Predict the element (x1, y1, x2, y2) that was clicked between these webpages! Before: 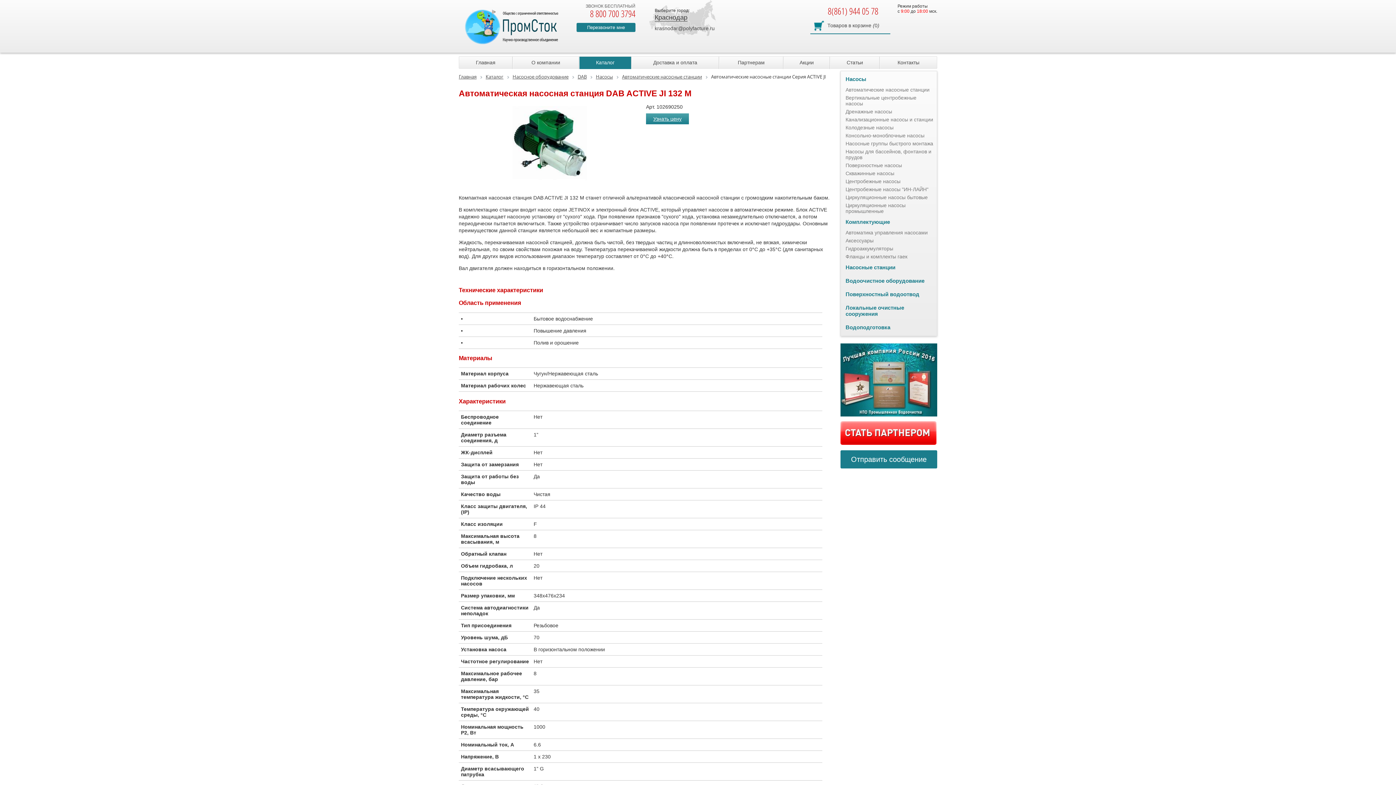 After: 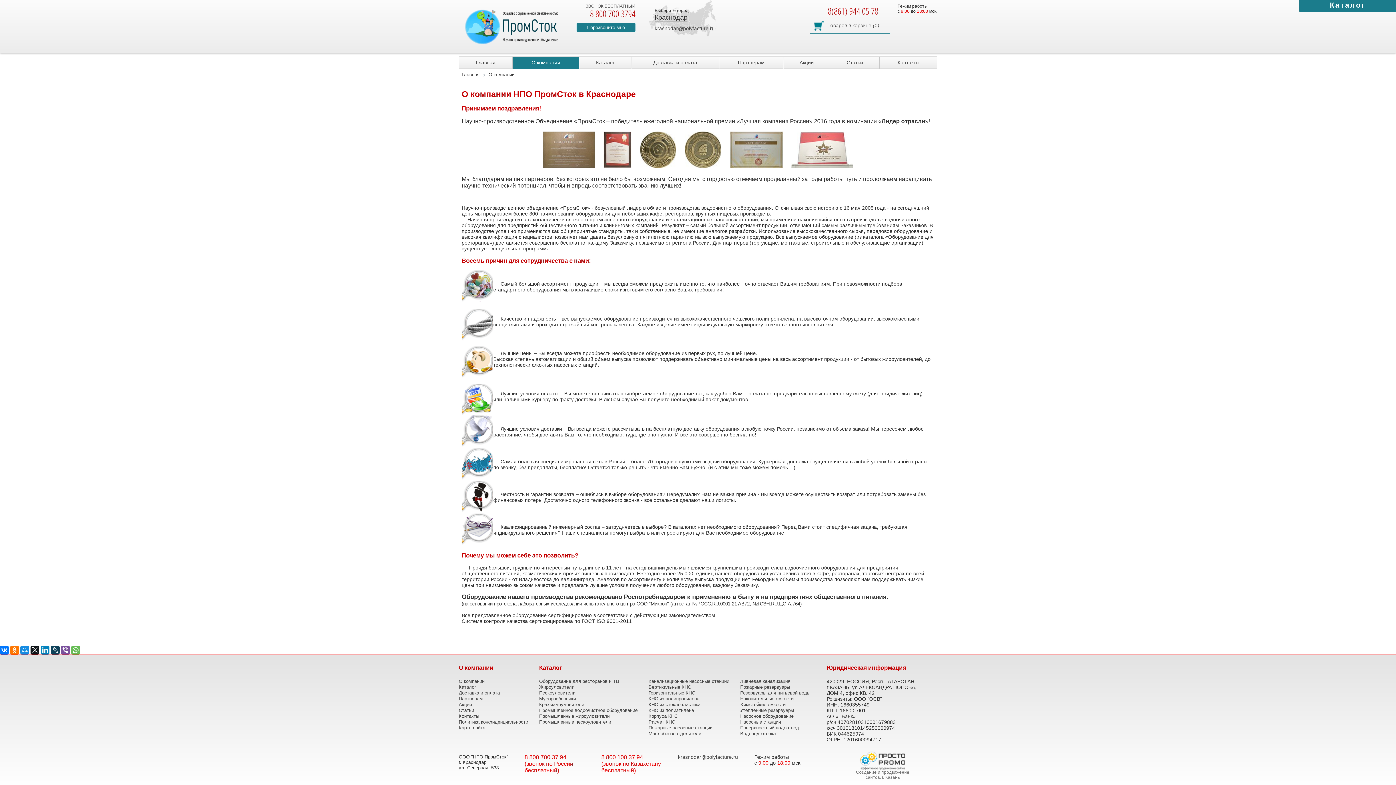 Action: bbox: (513, 56, 578, 69) label: О компании